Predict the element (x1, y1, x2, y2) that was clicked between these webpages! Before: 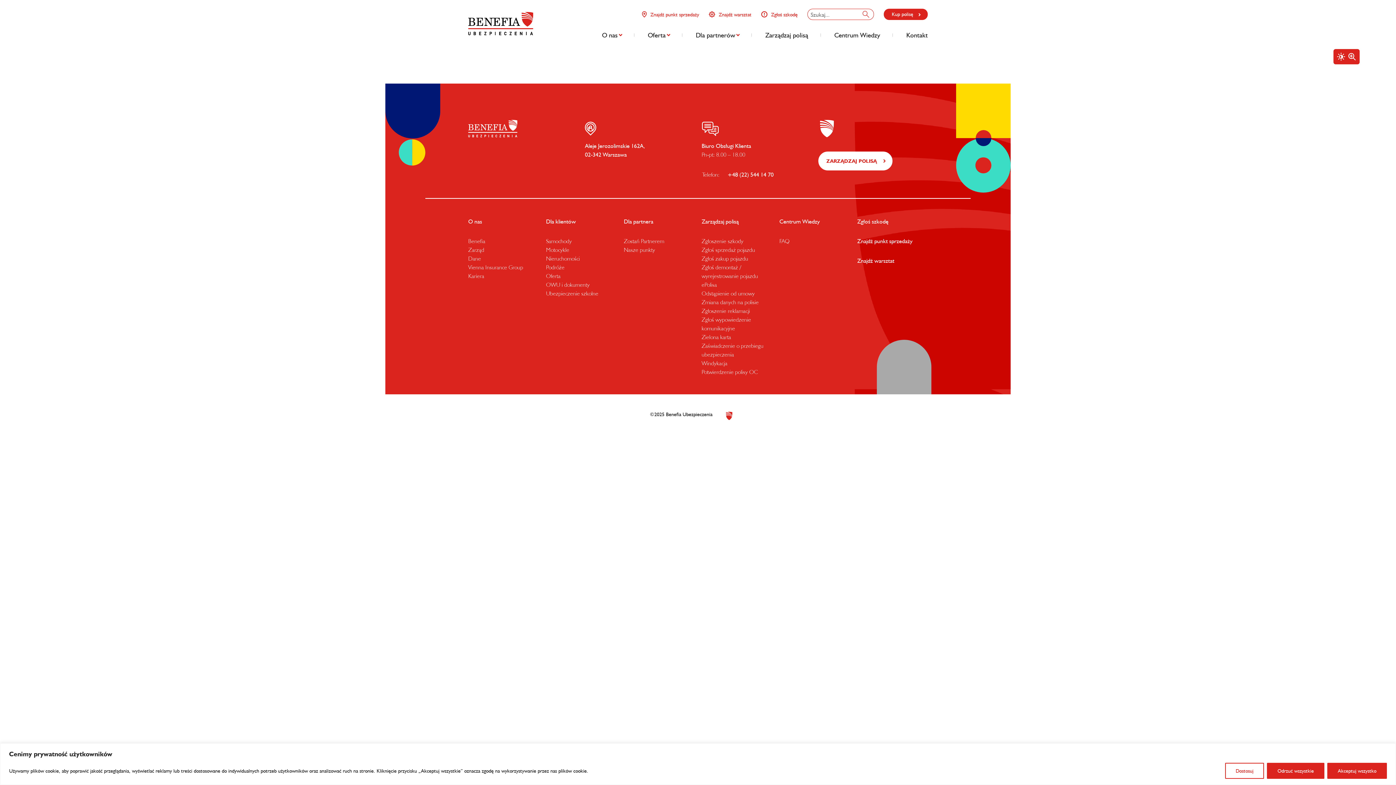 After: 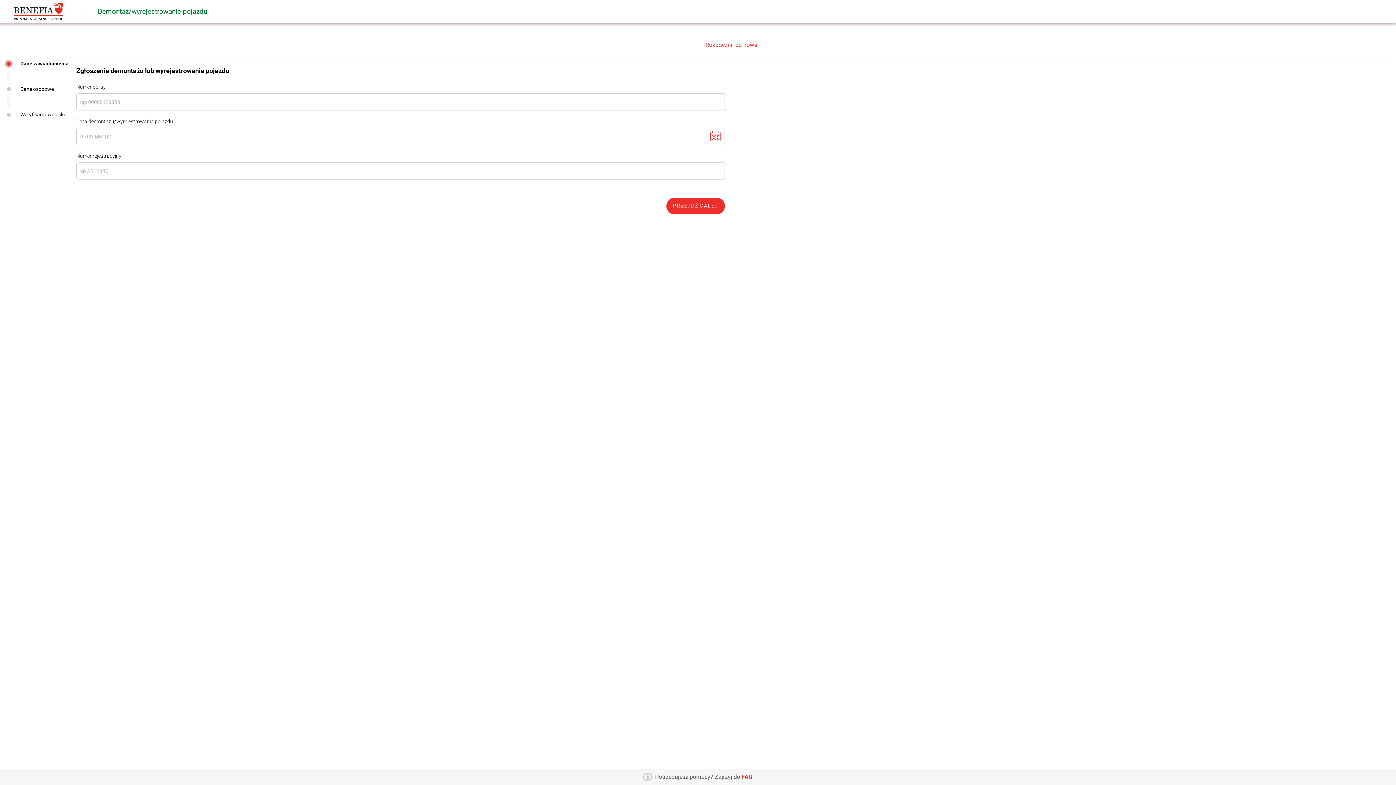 Action: label: Zgłoś demontaż / wyrejestrowanie pojazdu bbox: (701, 262, 772, 280)